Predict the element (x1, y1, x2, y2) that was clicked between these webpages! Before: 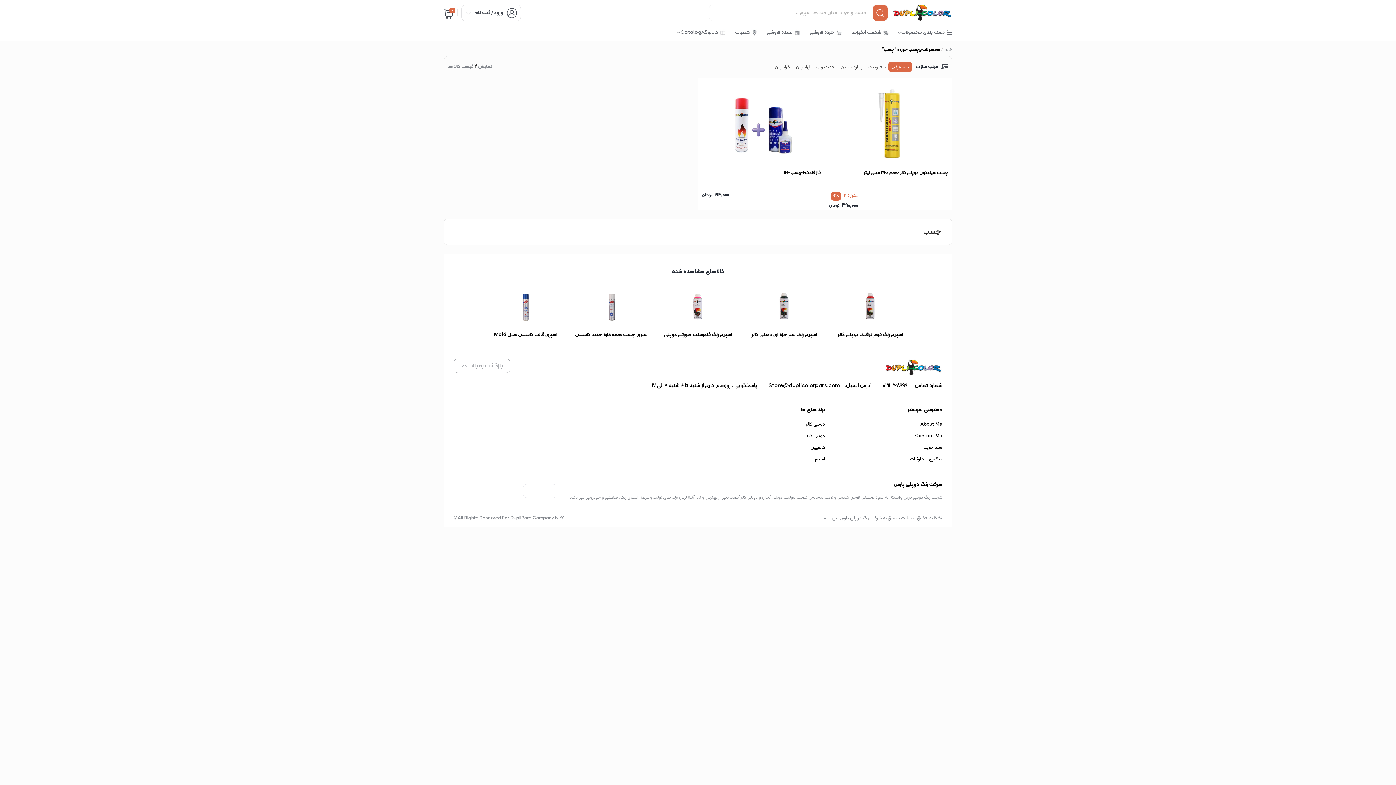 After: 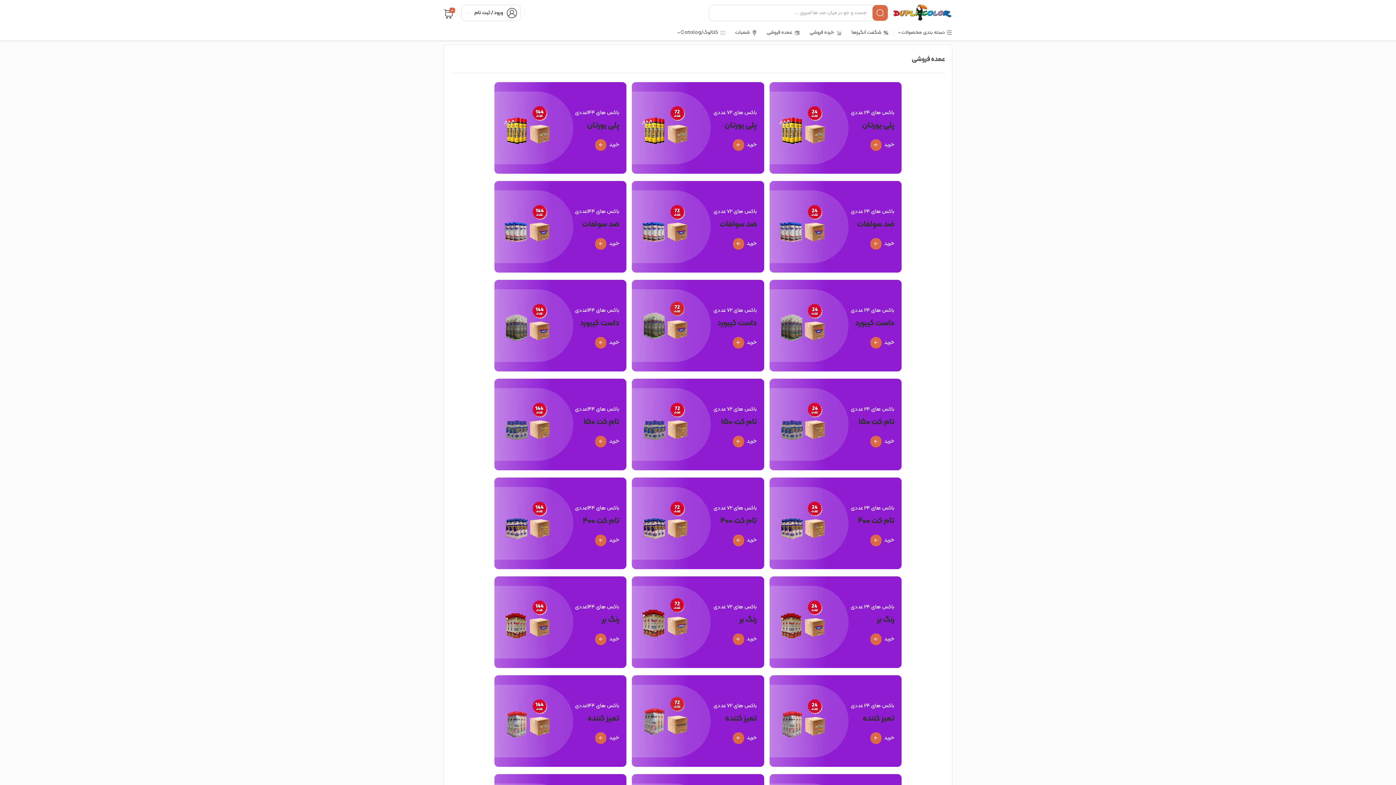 Action: label: عمده فروشی bbox: (762, 25, 805, 40)